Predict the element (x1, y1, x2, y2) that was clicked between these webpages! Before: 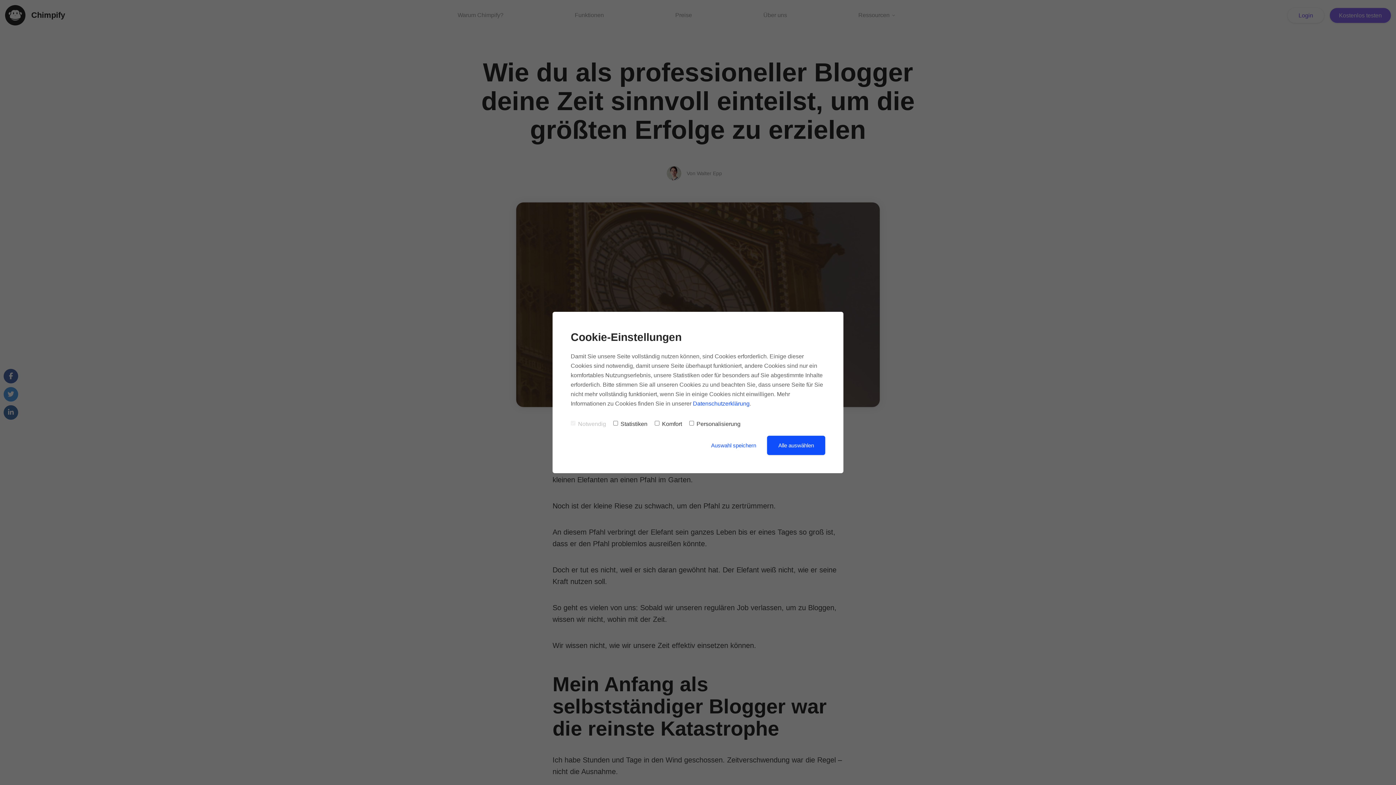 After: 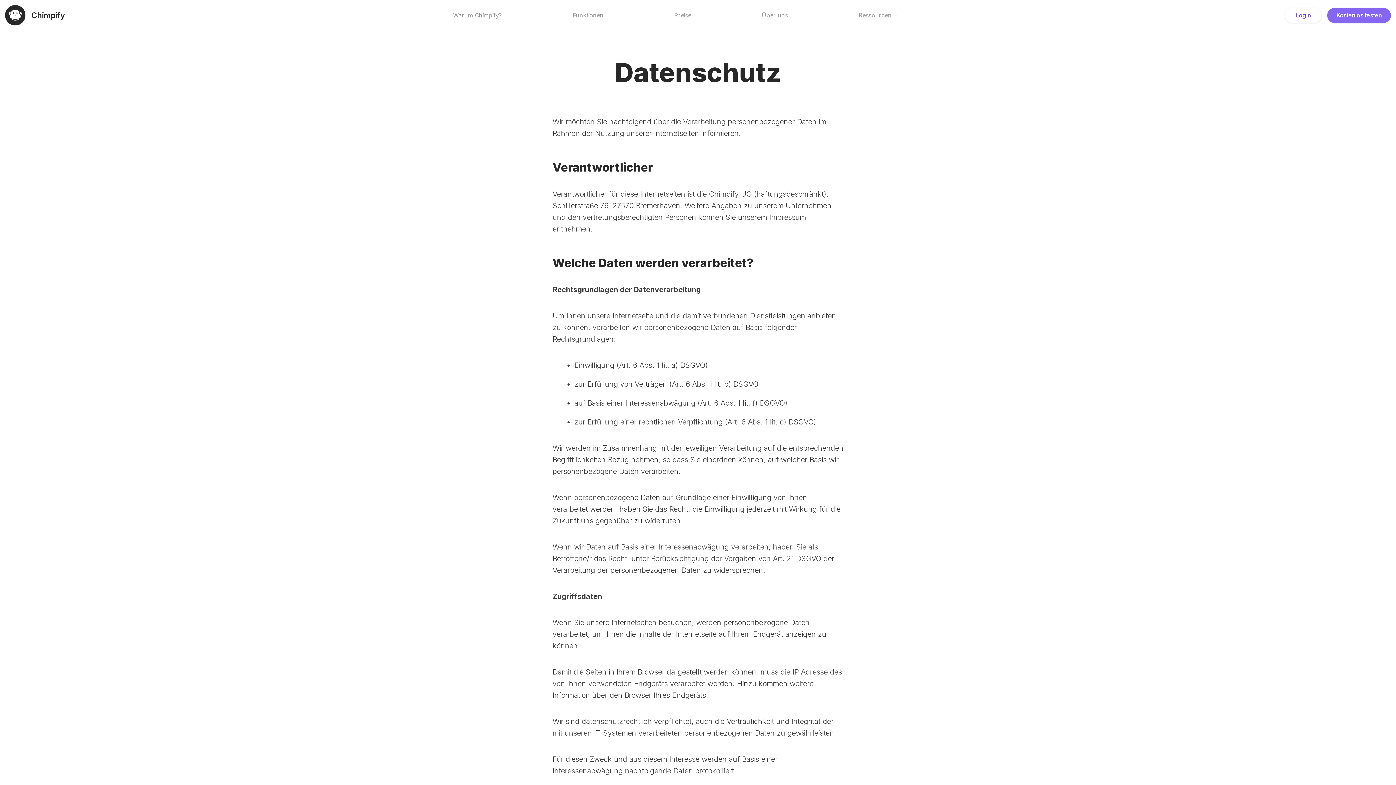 Action: bbox: (693, 400, 749, 406) label: Datenschutzerklärung